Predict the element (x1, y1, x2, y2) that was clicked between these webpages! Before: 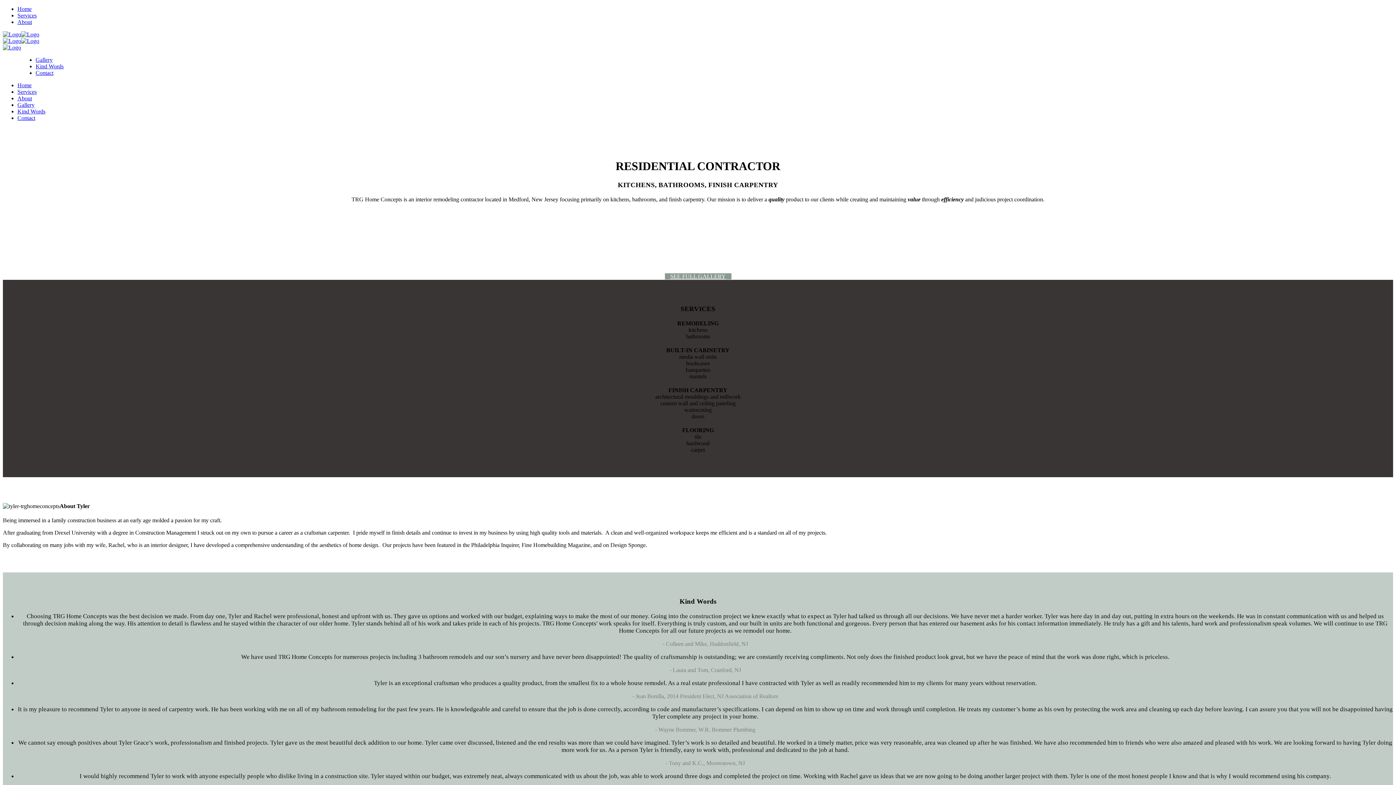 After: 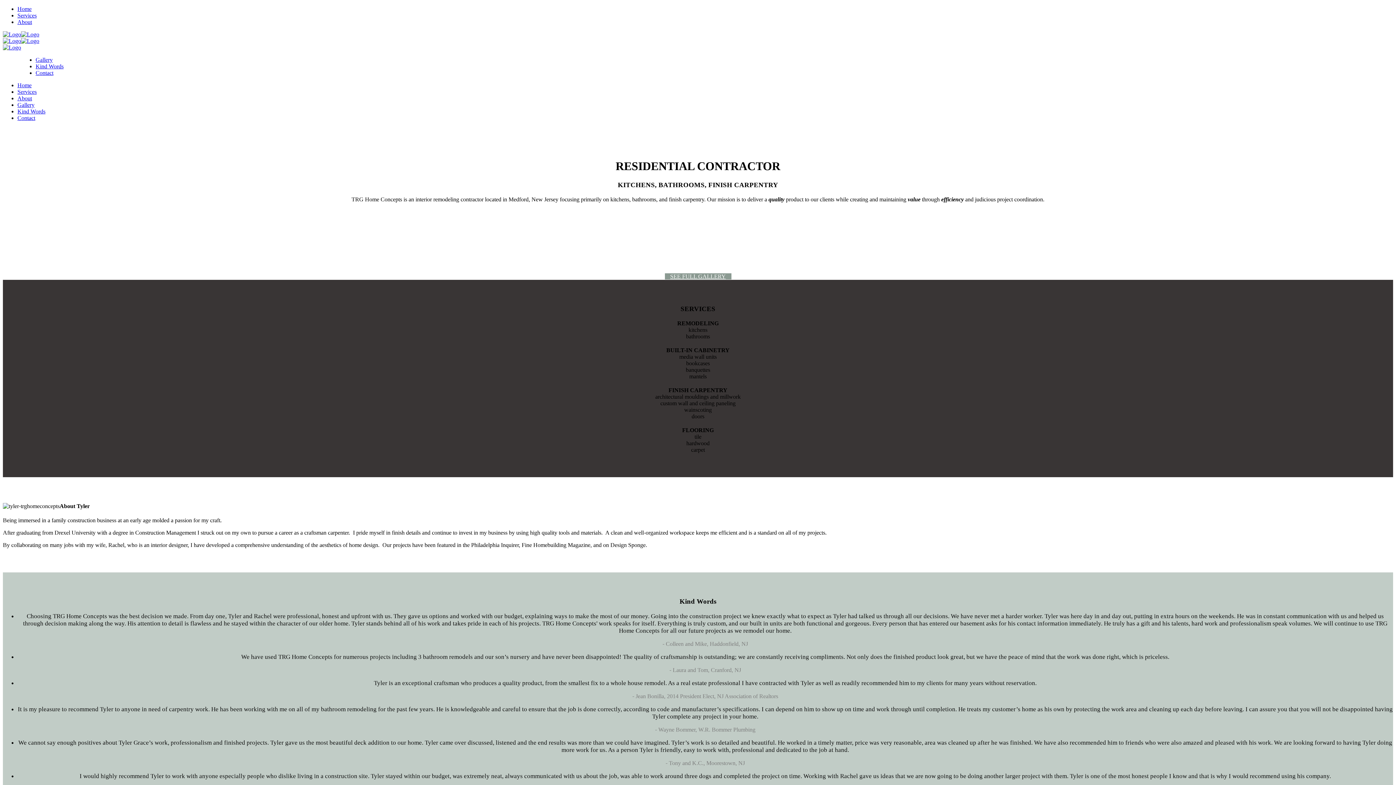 Action: label: Services bbox: (17, 88, 36, 94)